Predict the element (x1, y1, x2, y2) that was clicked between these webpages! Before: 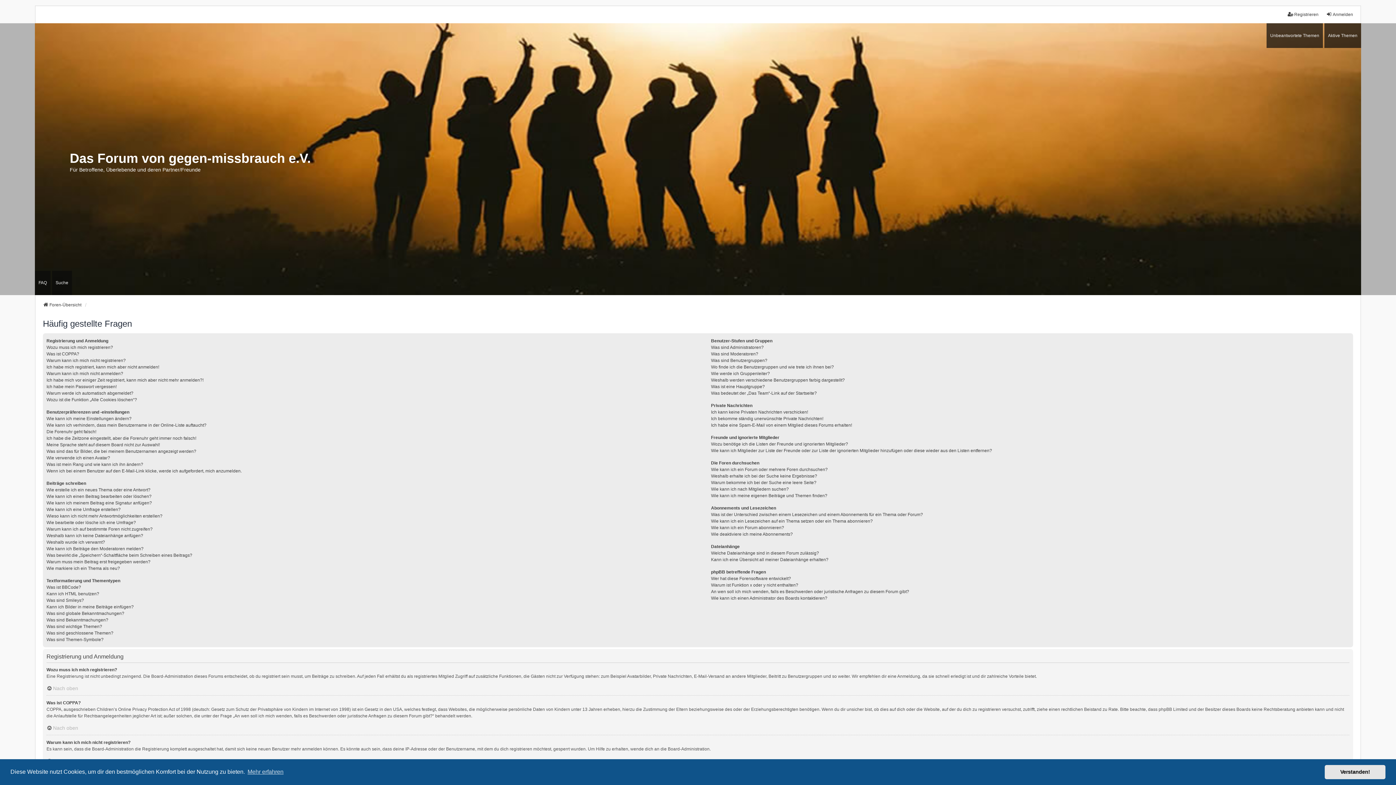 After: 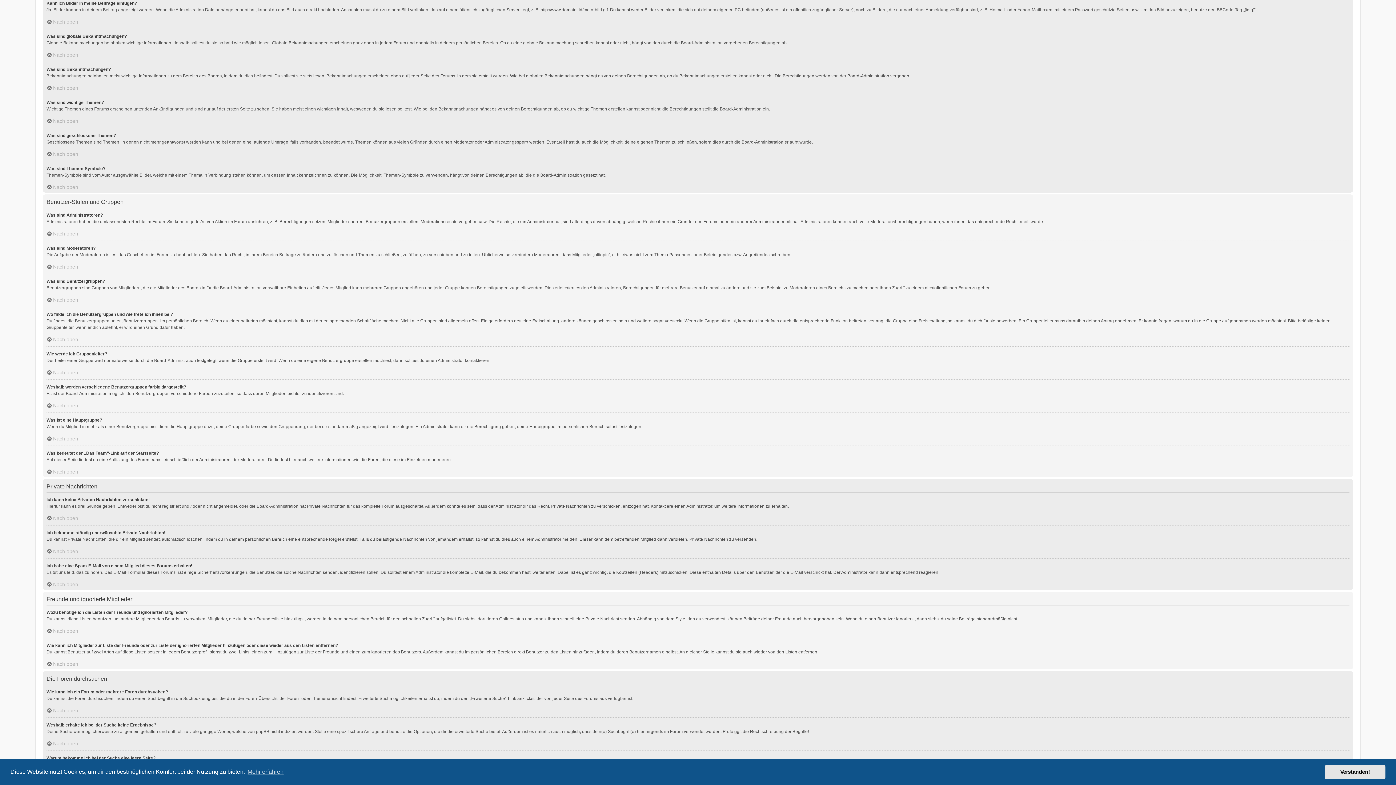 Action: label: Kann ich Bilder in meine Beiträge einfügen? bbox: (46, 604, 133, 610)